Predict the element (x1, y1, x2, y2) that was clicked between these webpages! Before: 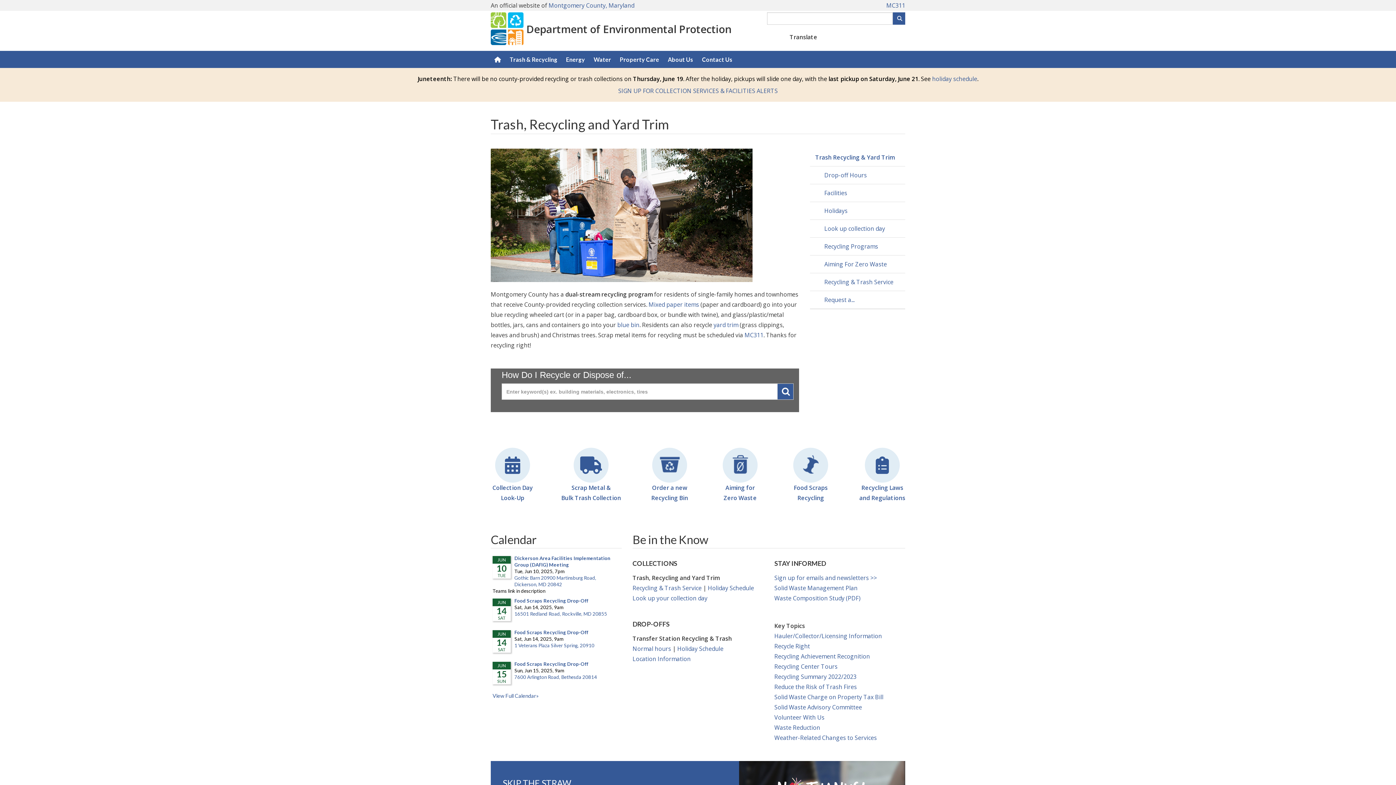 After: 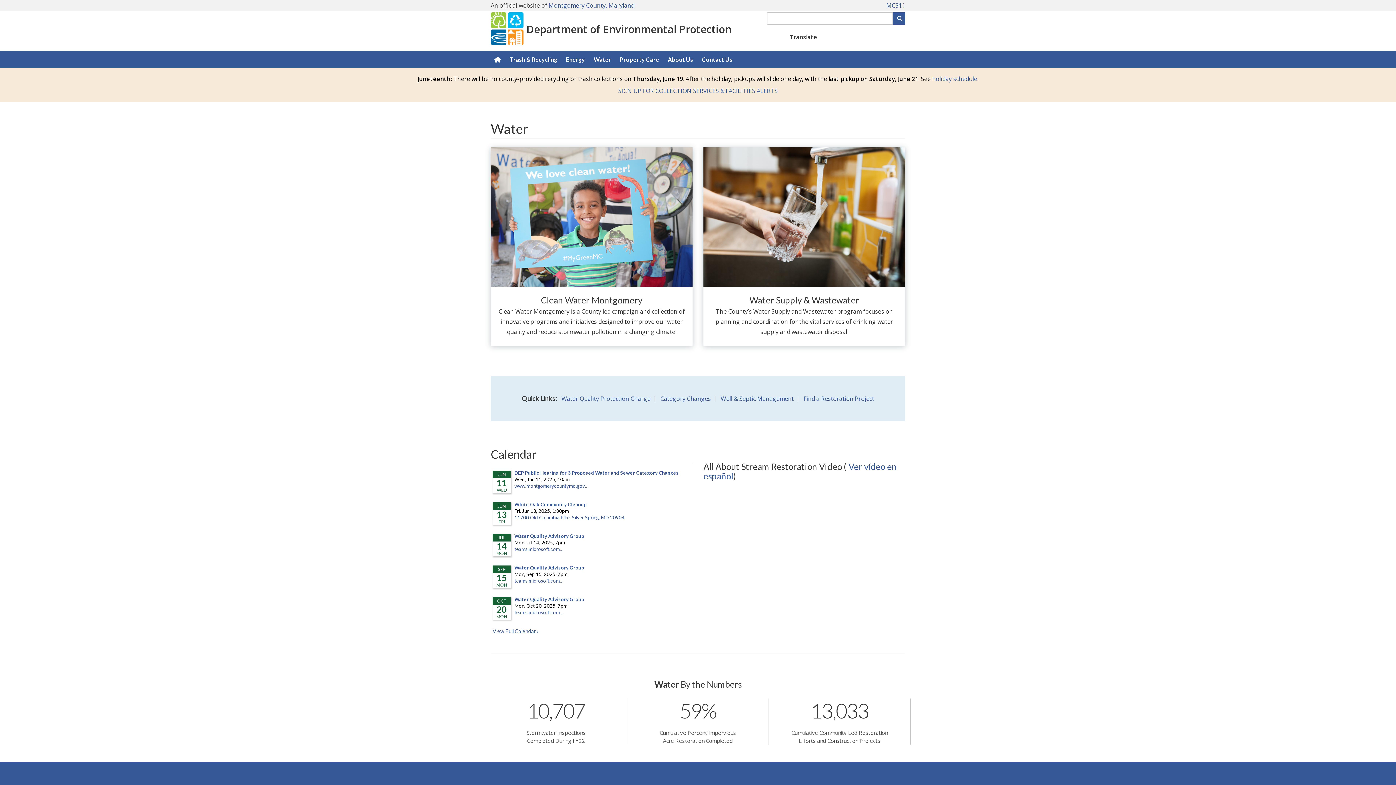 Action: label: Water bbox: (590, 50, 614, 68)